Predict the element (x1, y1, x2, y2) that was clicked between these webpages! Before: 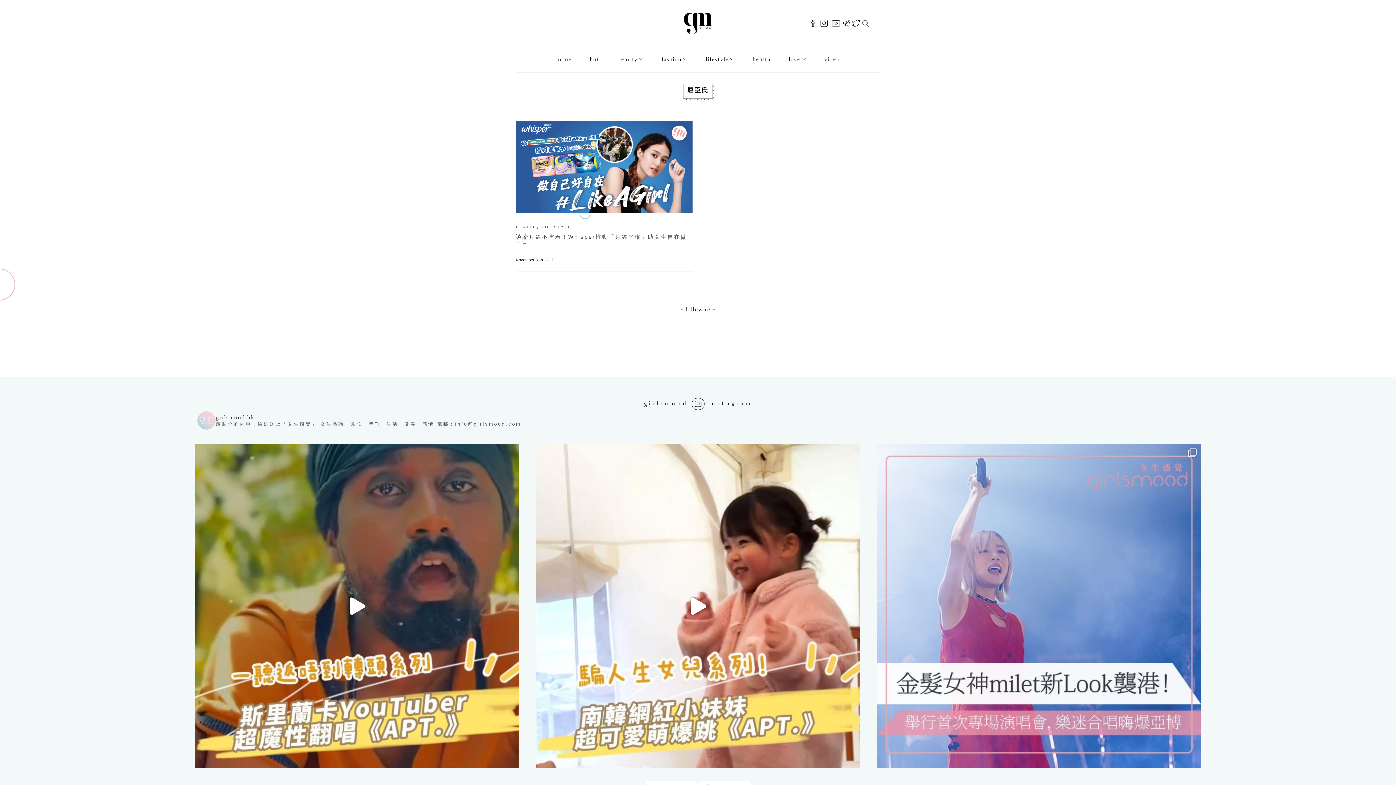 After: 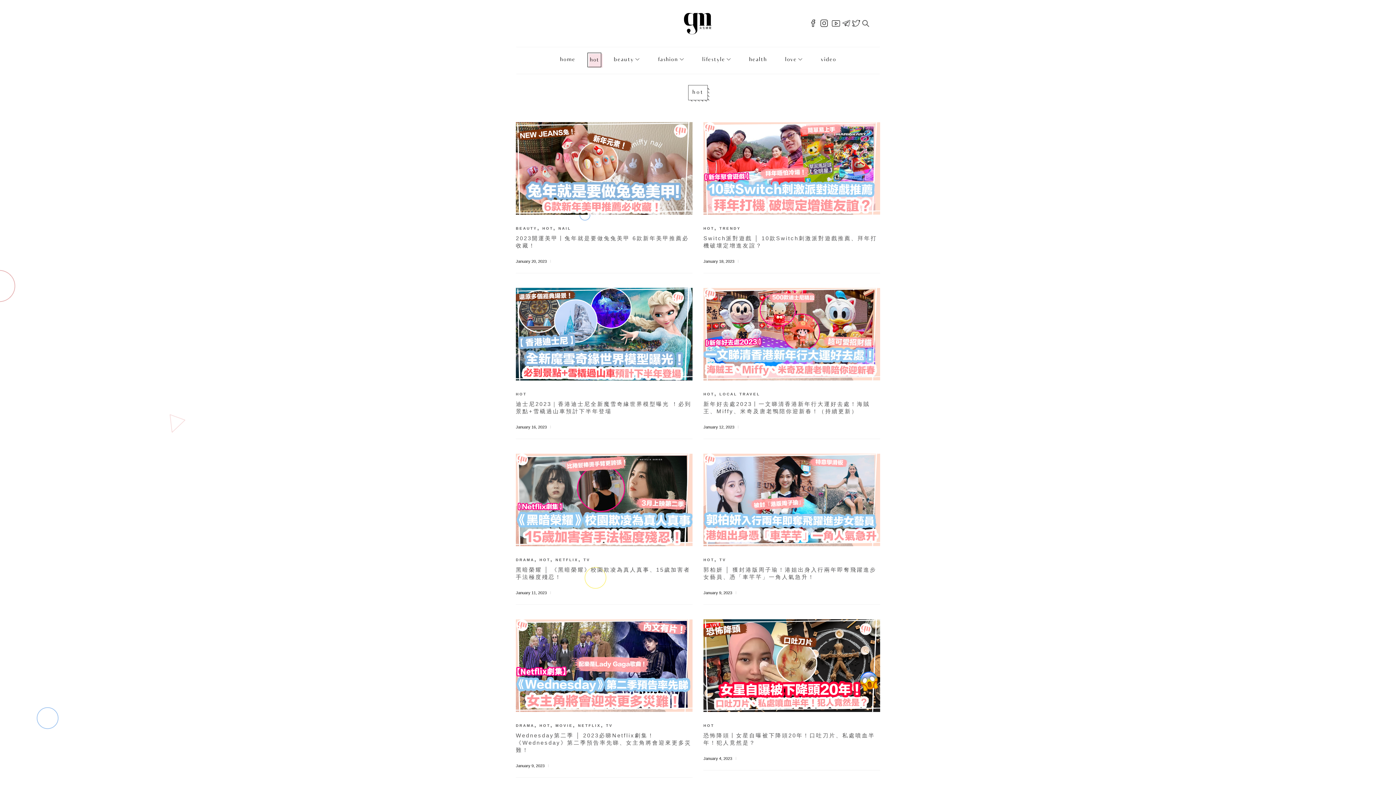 Action: bbox: (584, 52, 605, 67) label: hot